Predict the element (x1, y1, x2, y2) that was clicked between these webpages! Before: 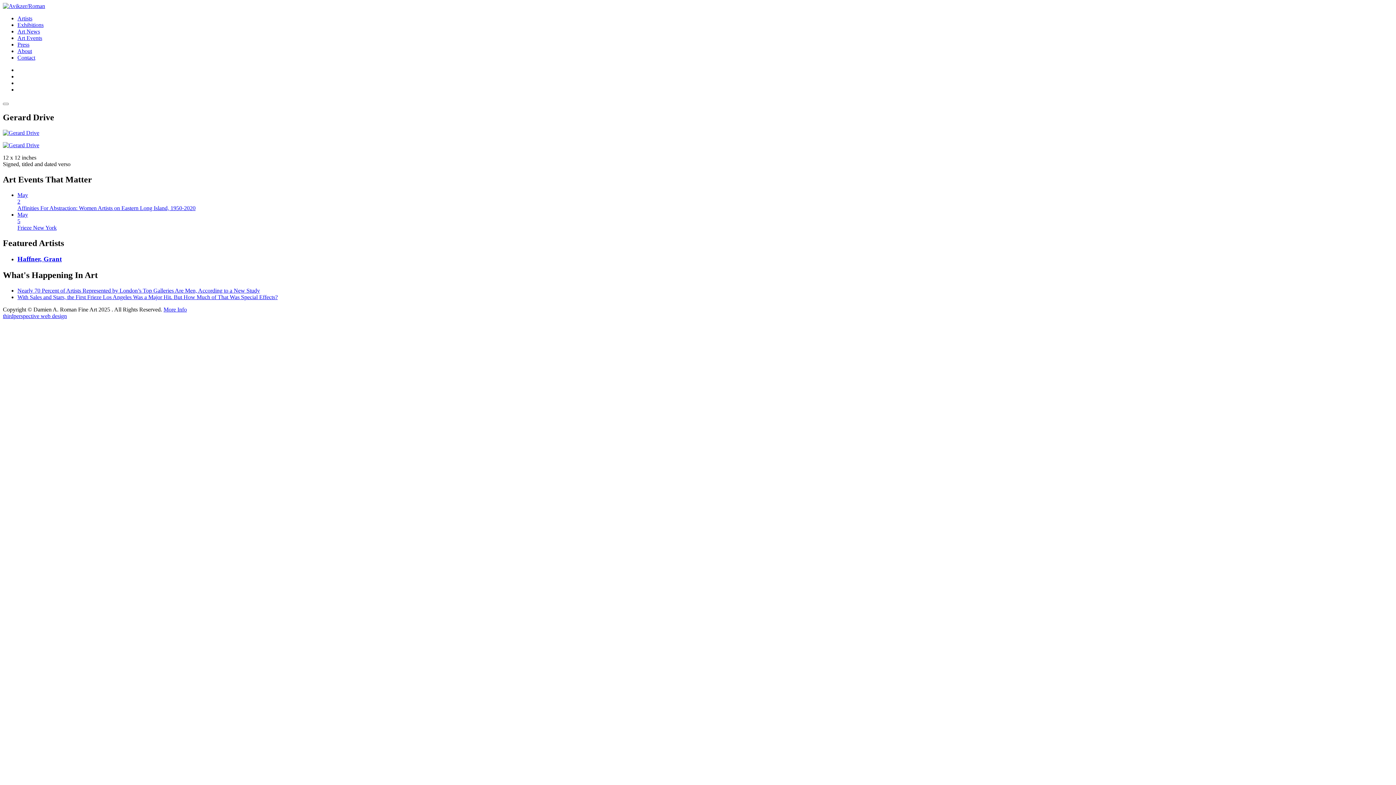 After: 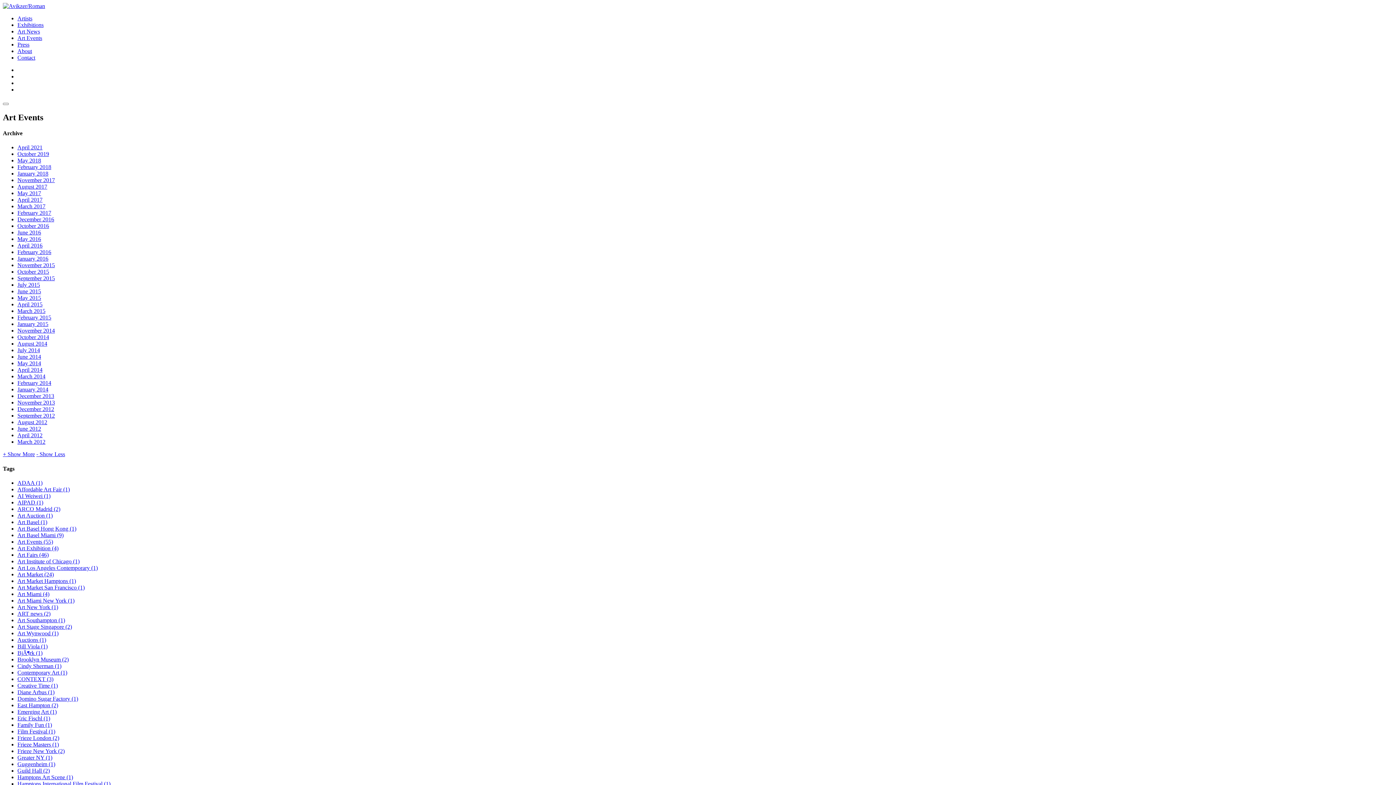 Action: label: May
5
Frieze New York bbox: (17, 211, 1393, 231)